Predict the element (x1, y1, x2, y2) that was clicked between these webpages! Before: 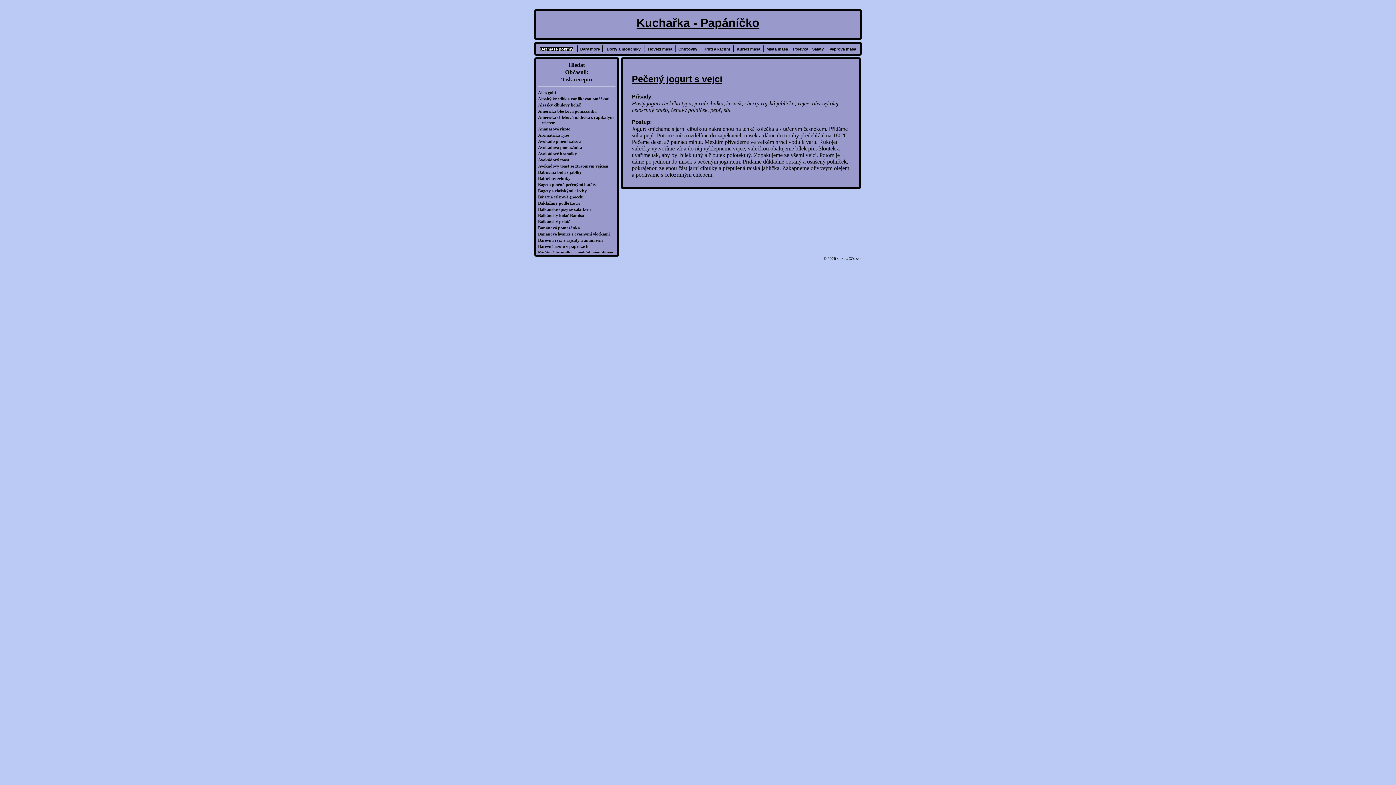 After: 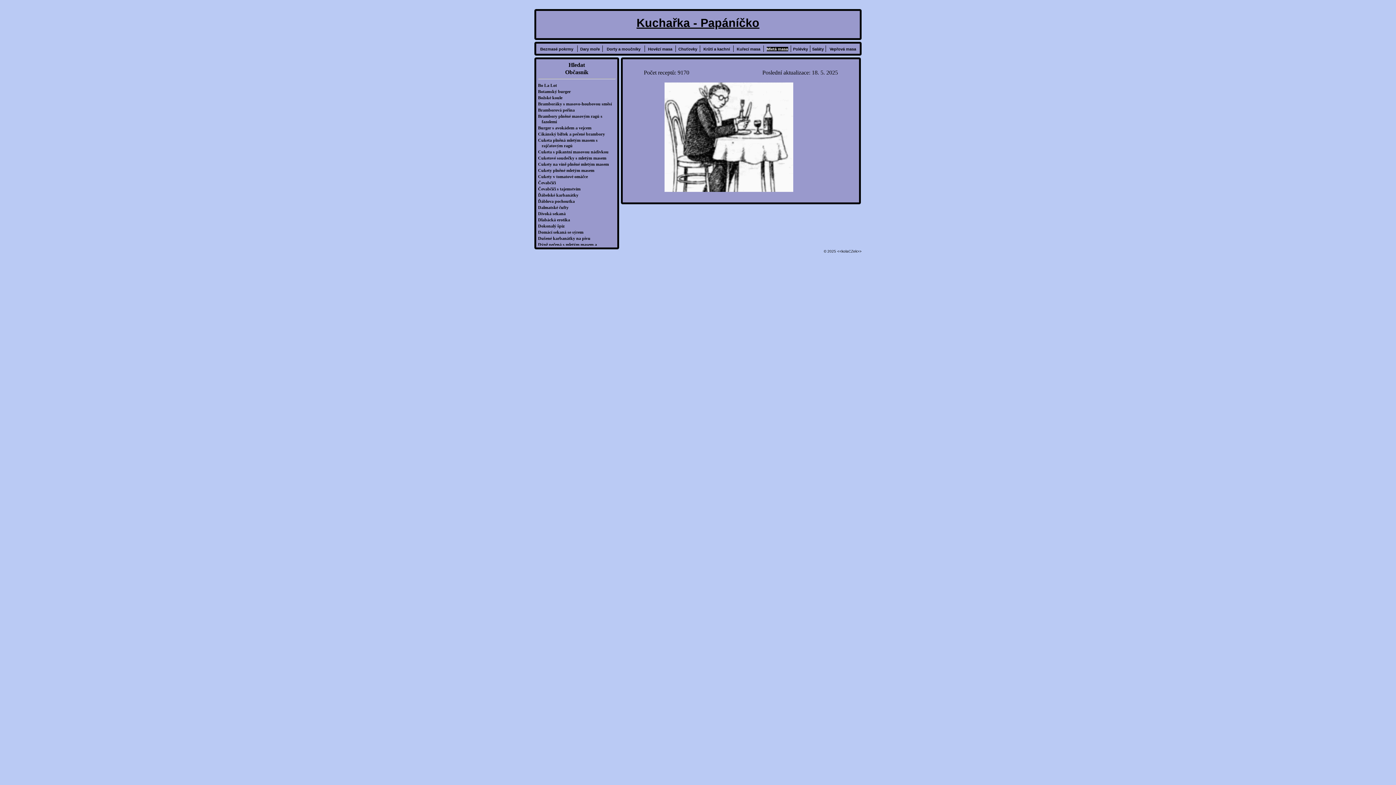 Action: label: Mletá masa bbox: (766, 46, 788, 51)